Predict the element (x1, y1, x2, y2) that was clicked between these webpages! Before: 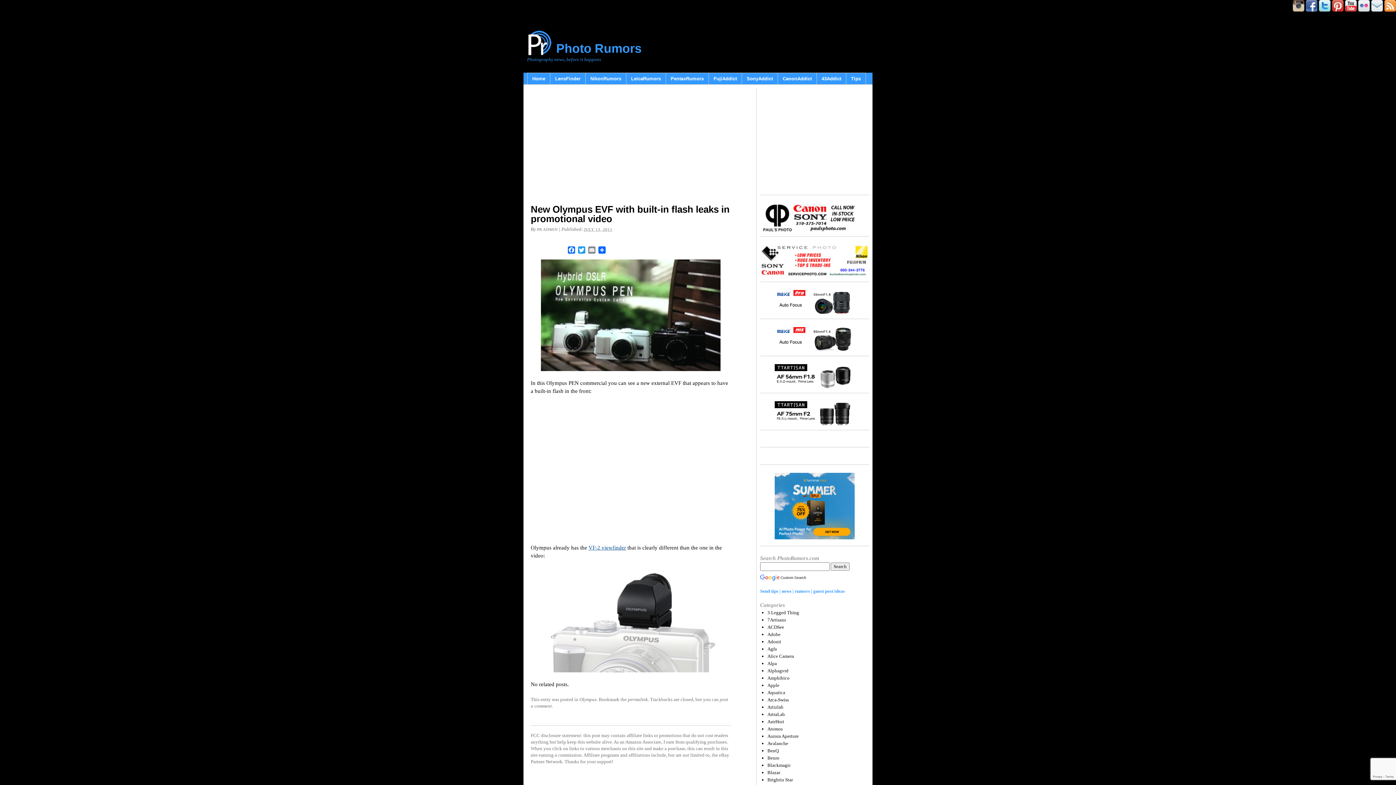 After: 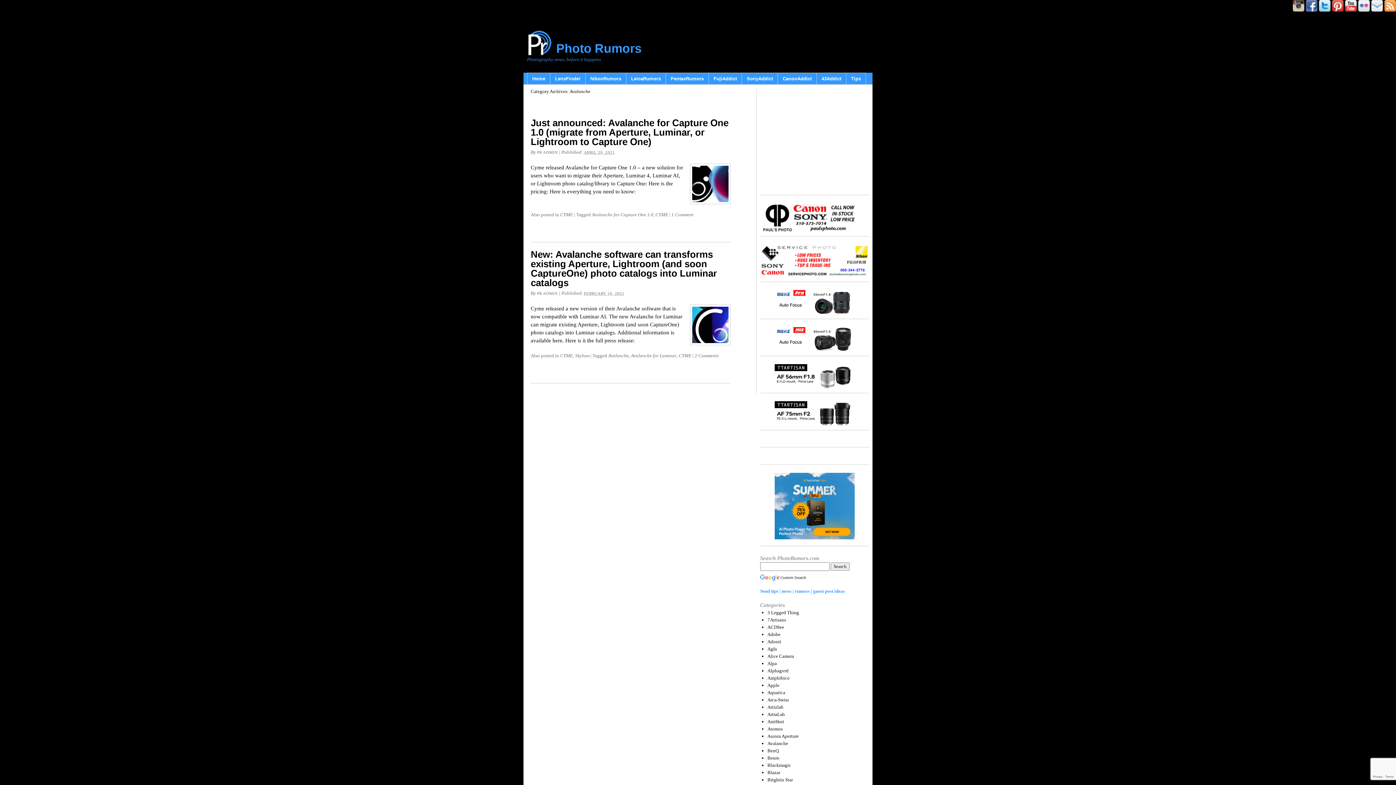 Action: label: Avalanche bbox: (767, 741, 788, 746)